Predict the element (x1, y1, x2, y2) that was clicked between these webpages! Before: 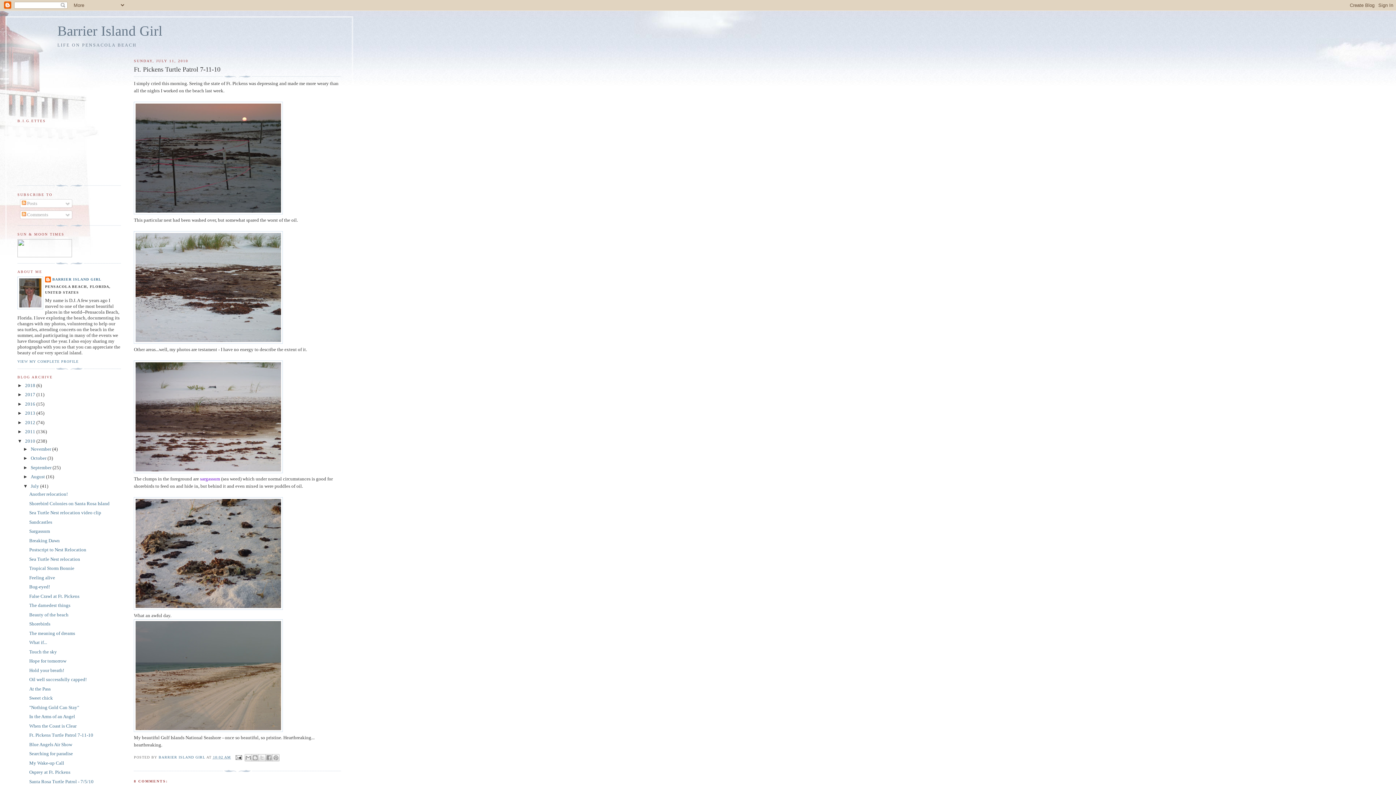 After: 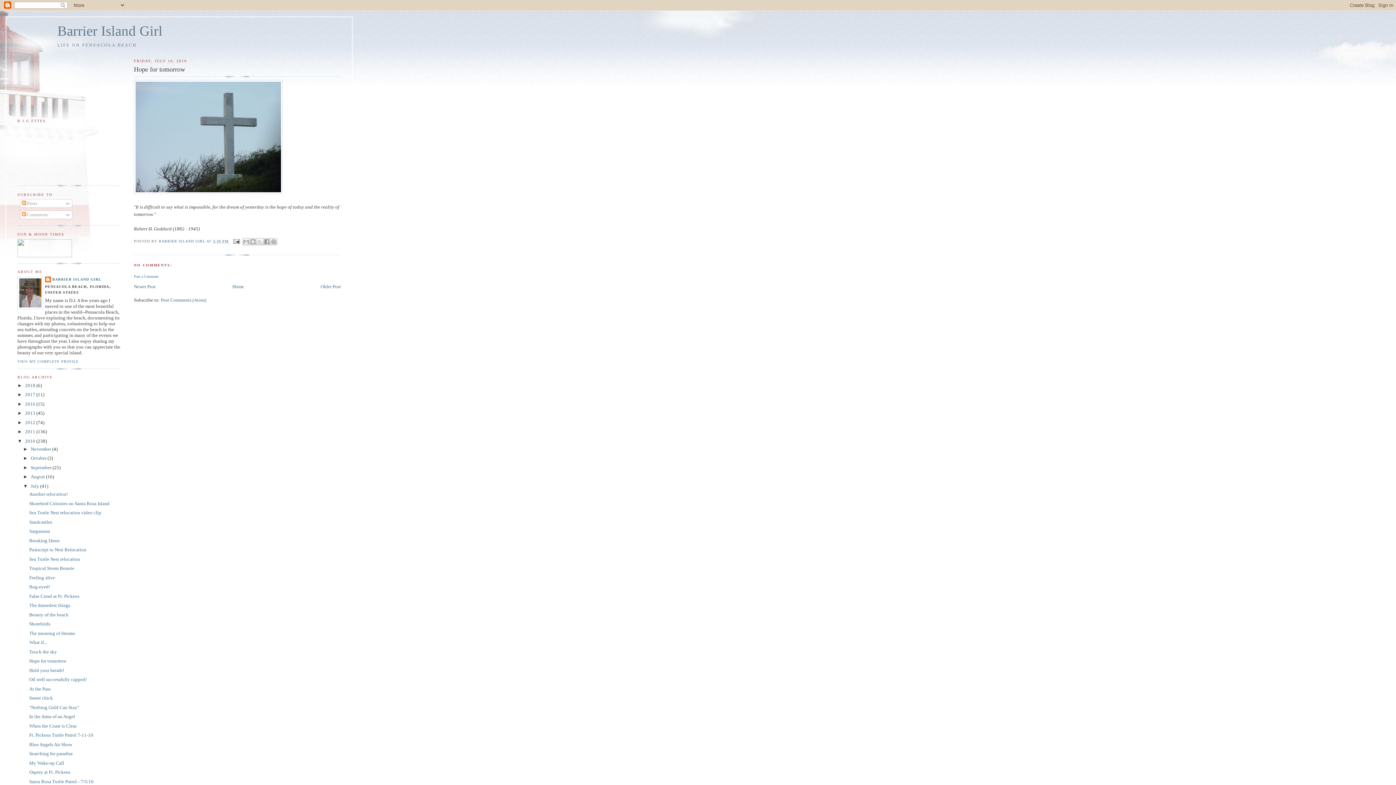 Action: bbox: (29, 658, 66, 664) label: Hope for tomorrow